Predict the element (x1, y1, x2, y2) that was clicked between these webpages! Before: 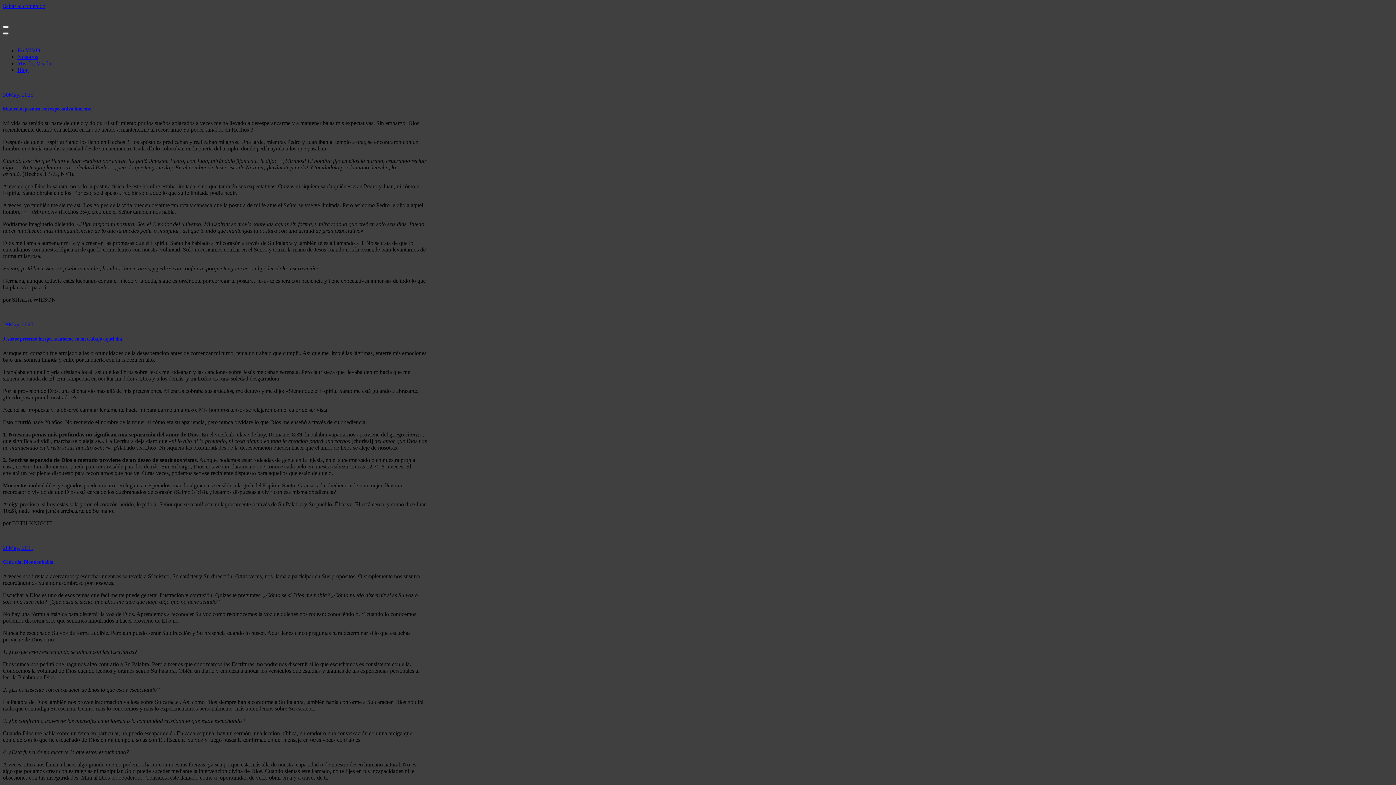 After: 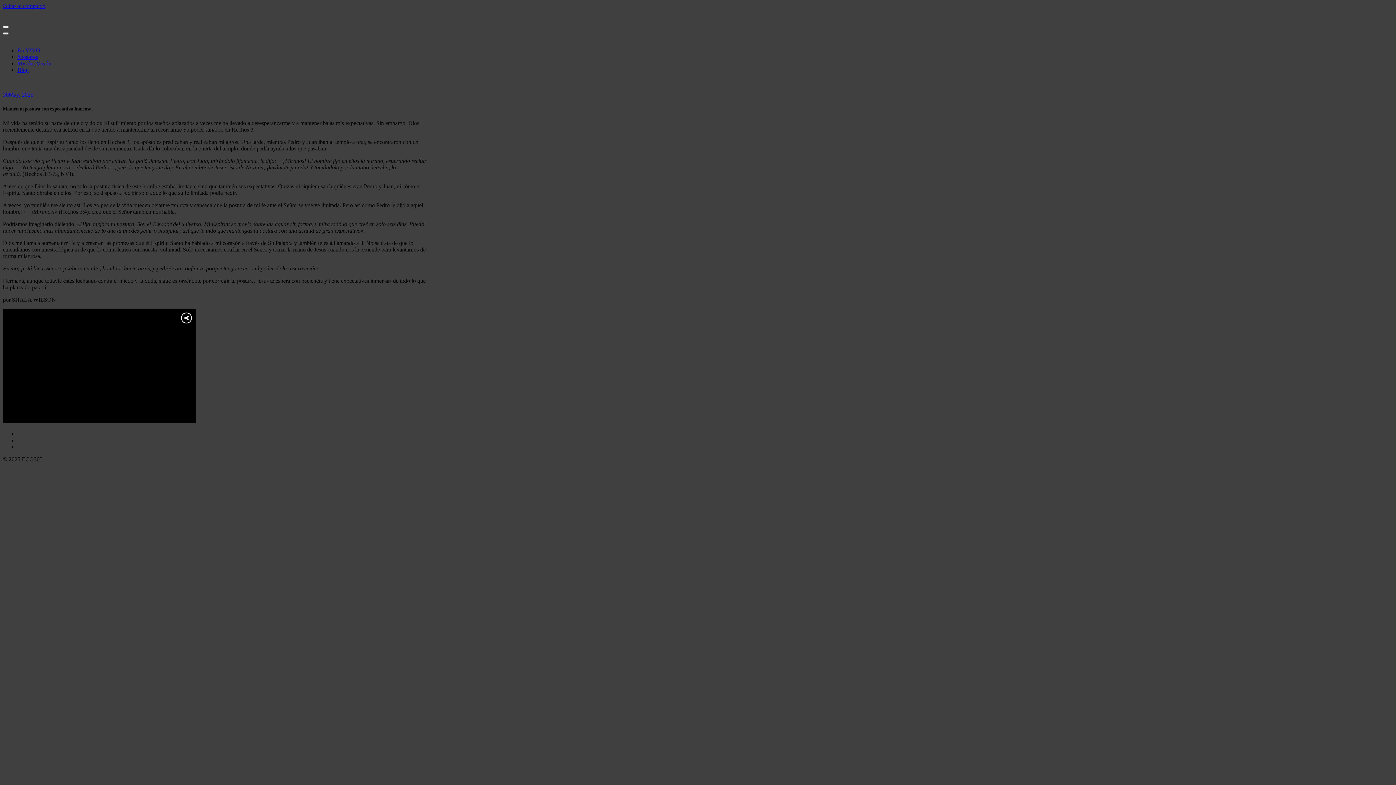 Action: label: Mantén tu postura con expectativa inmensa. bbox: (2, 106, 92, 111)